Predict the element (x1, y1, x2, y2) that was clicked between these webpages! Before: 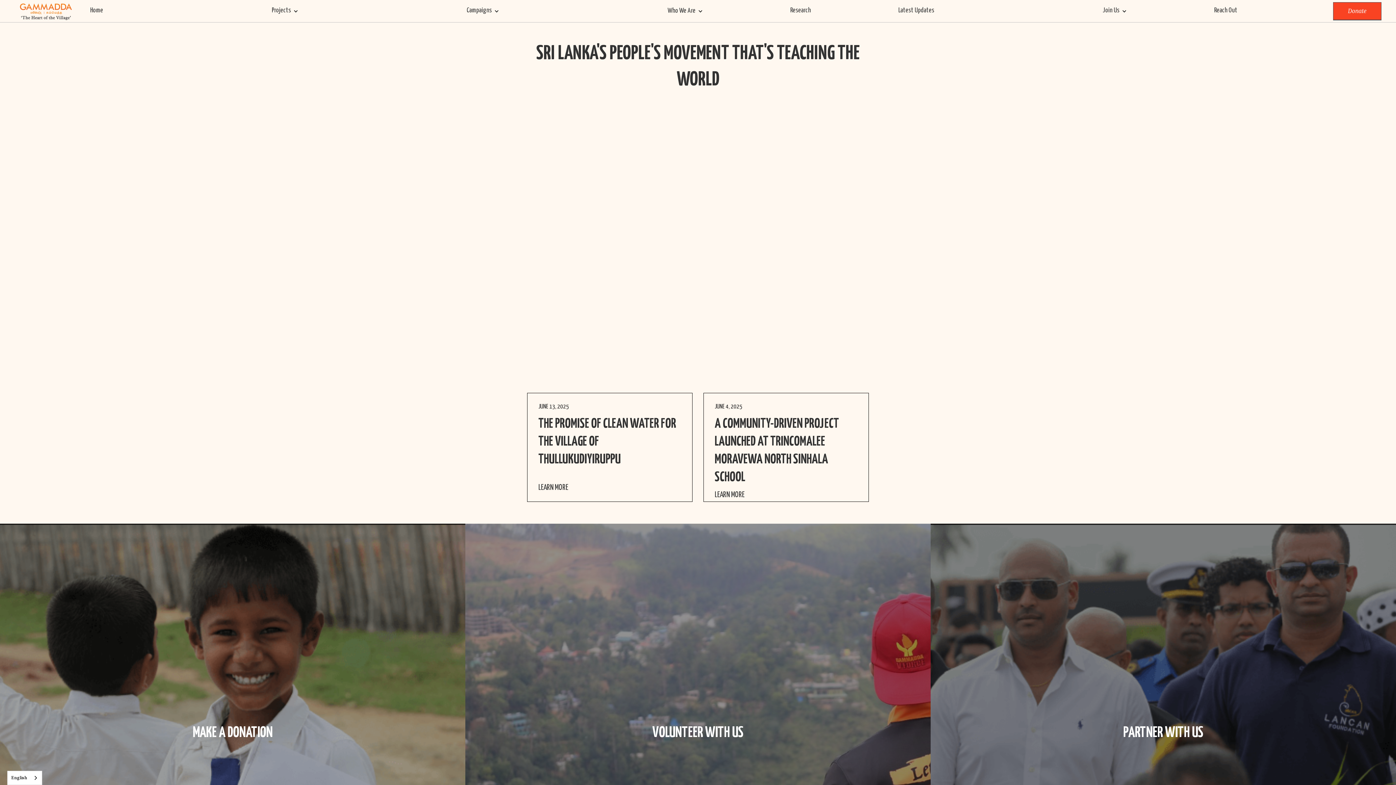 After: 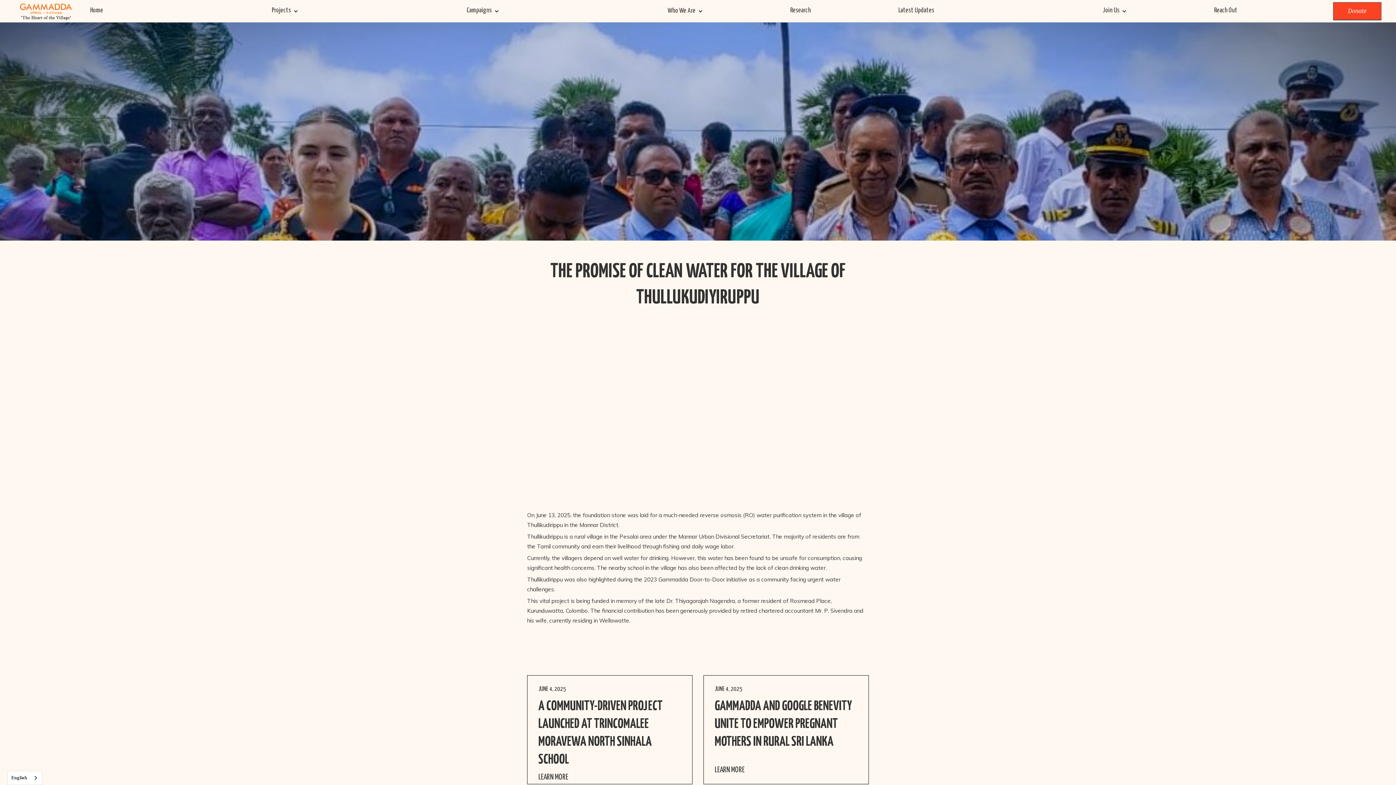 Action: label: JUNE 13, 2025
THE PROMISE OF CLEAN WATER FOR THE VILLAGE OF THULLUKUDIYIRUPPU
LEARN MORE bbox: (527, 393, 692, 502)